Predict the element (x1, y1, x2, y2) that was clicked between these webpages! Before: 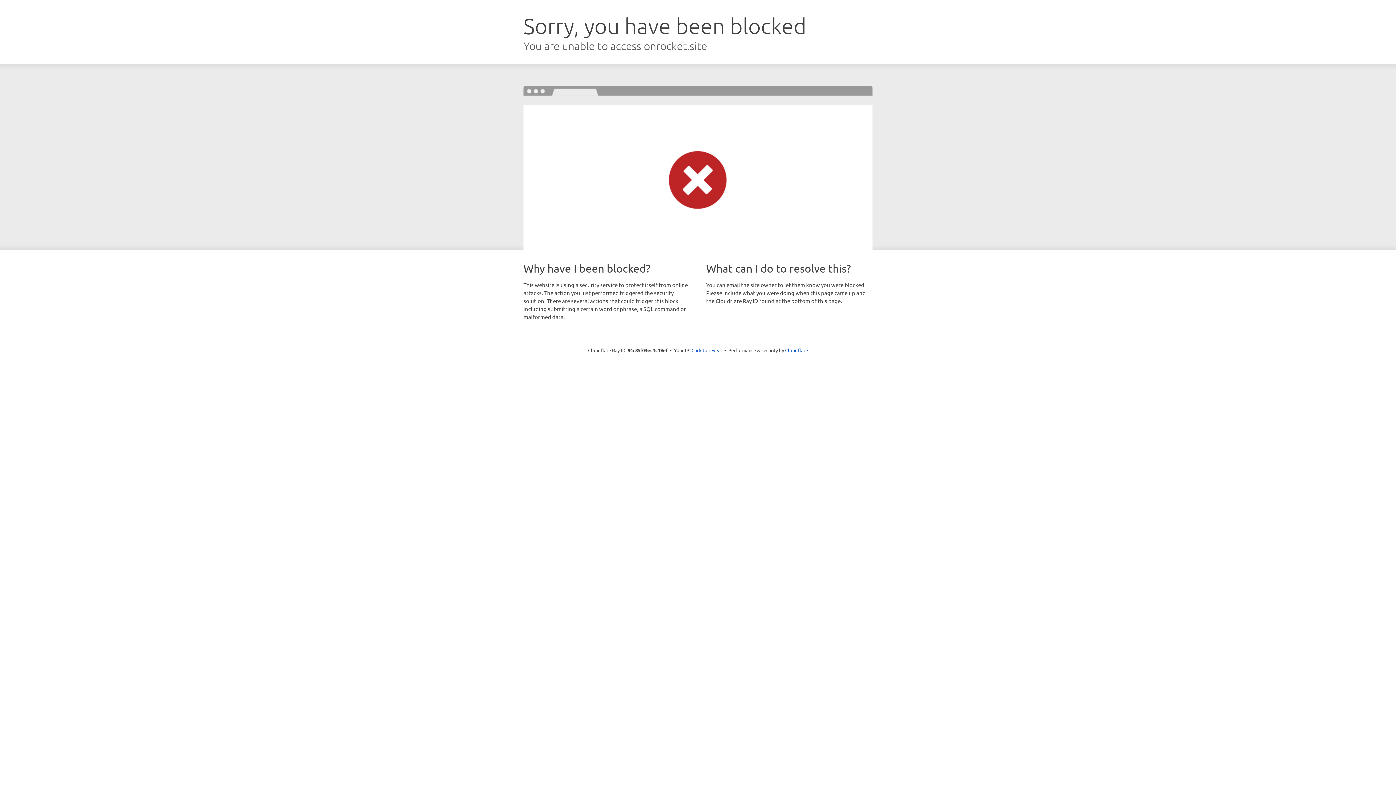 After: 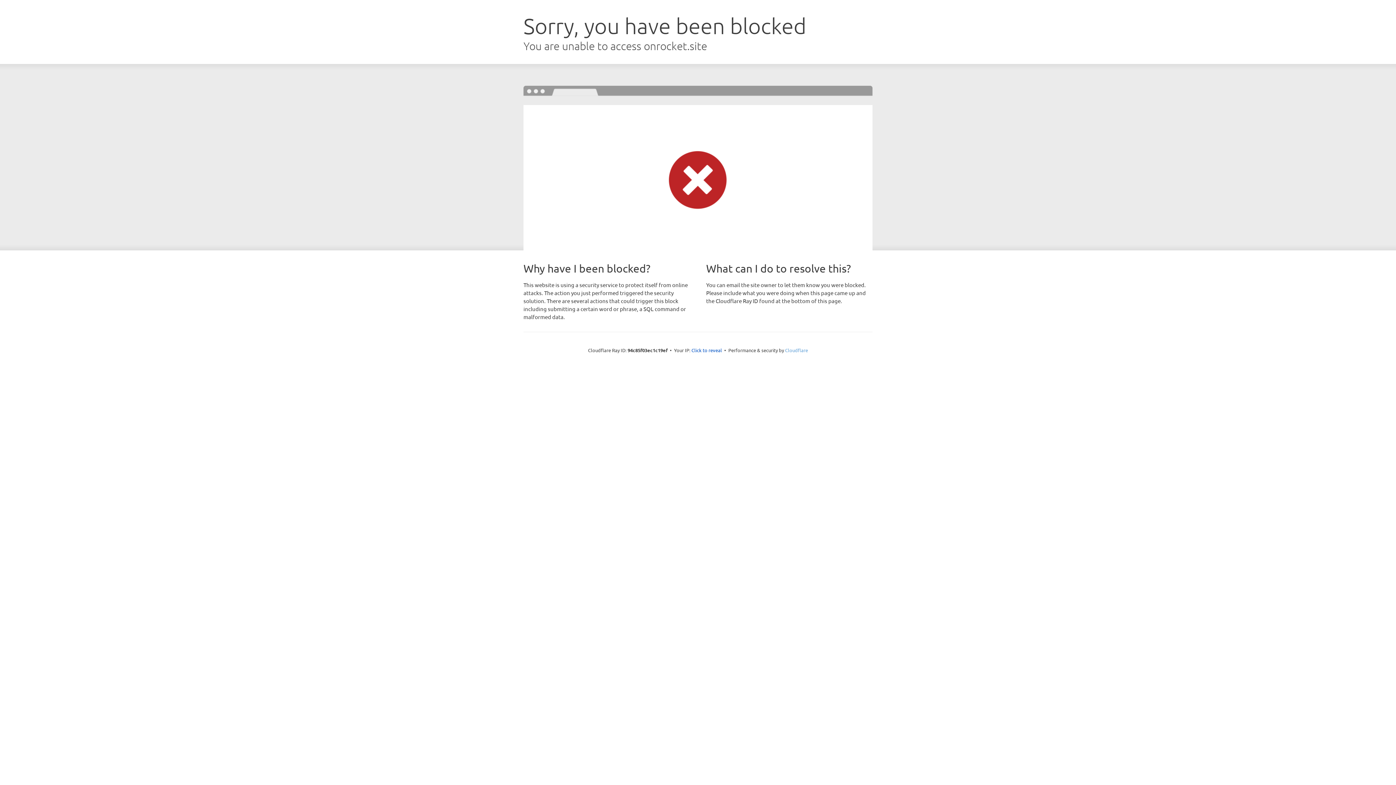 Action: label: Cloudflare bbox: (785, 347, 808, 353)